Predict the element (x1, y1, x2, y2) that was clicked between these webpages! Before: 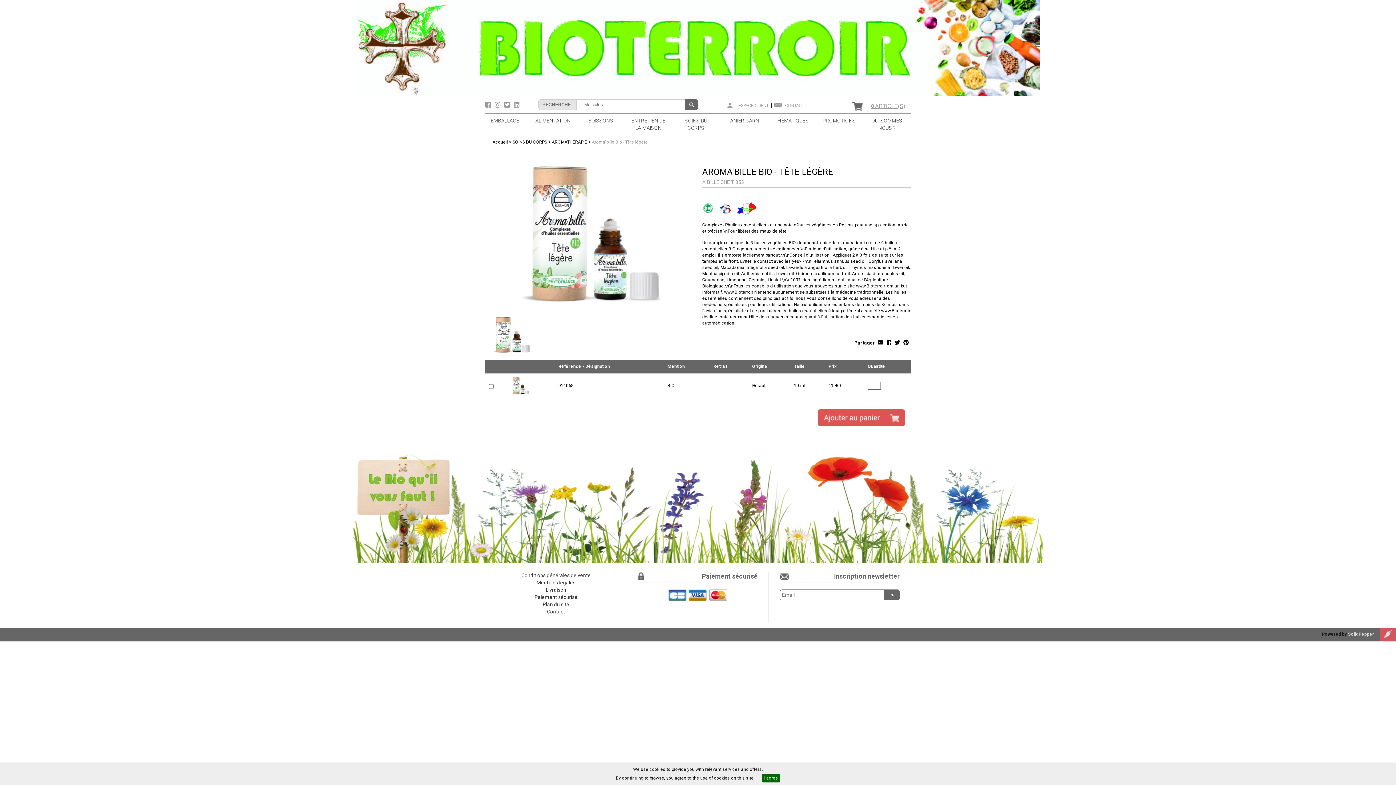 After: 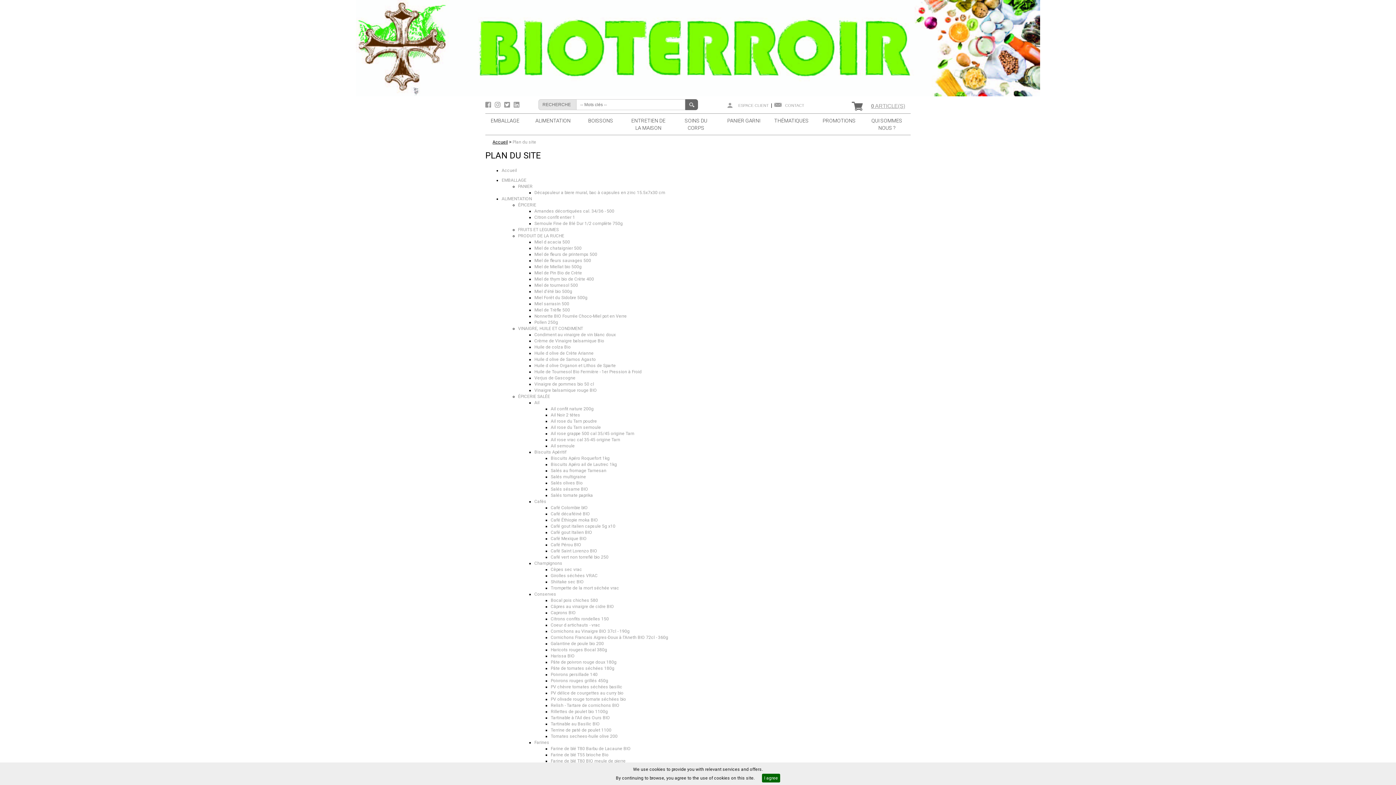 Action: bbox: (542, 601, 569, 607) label: Plan du site